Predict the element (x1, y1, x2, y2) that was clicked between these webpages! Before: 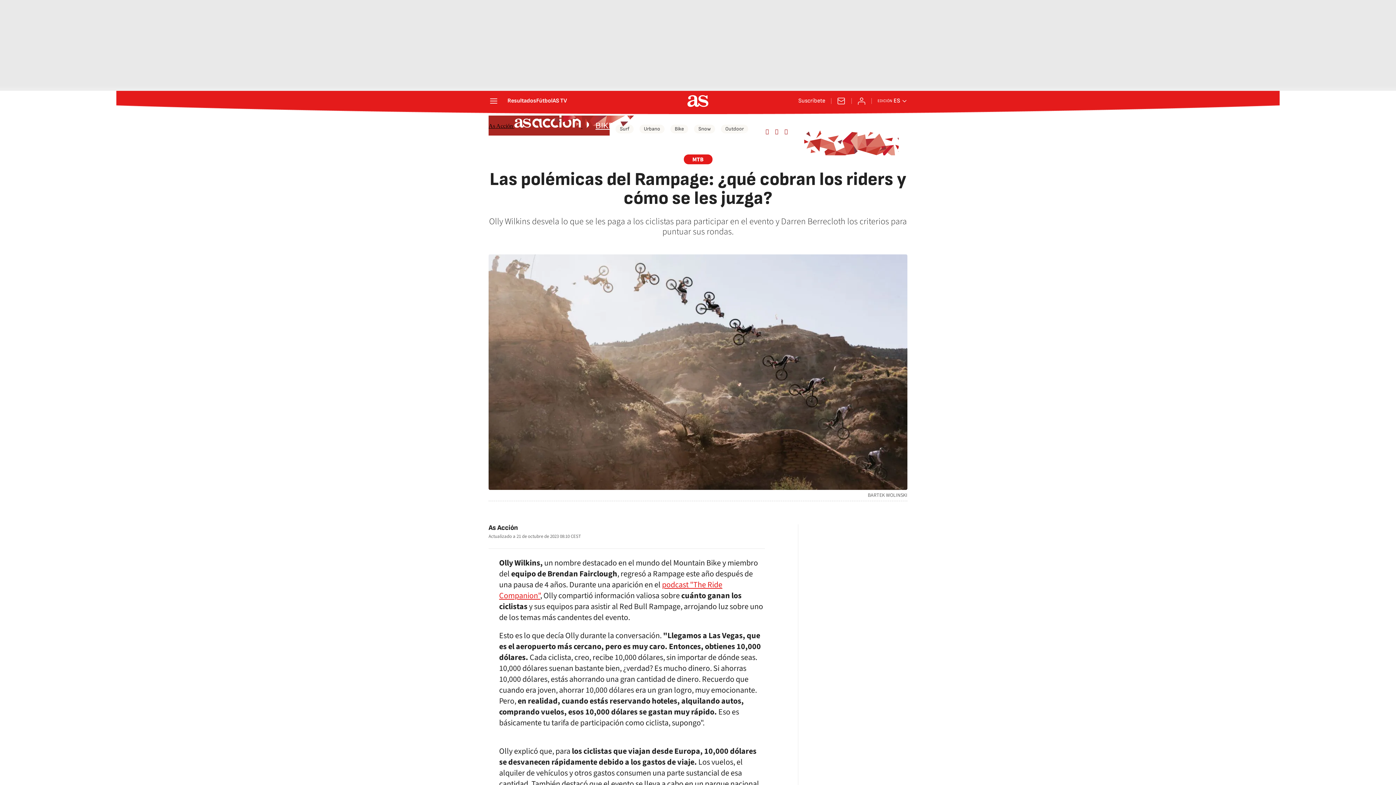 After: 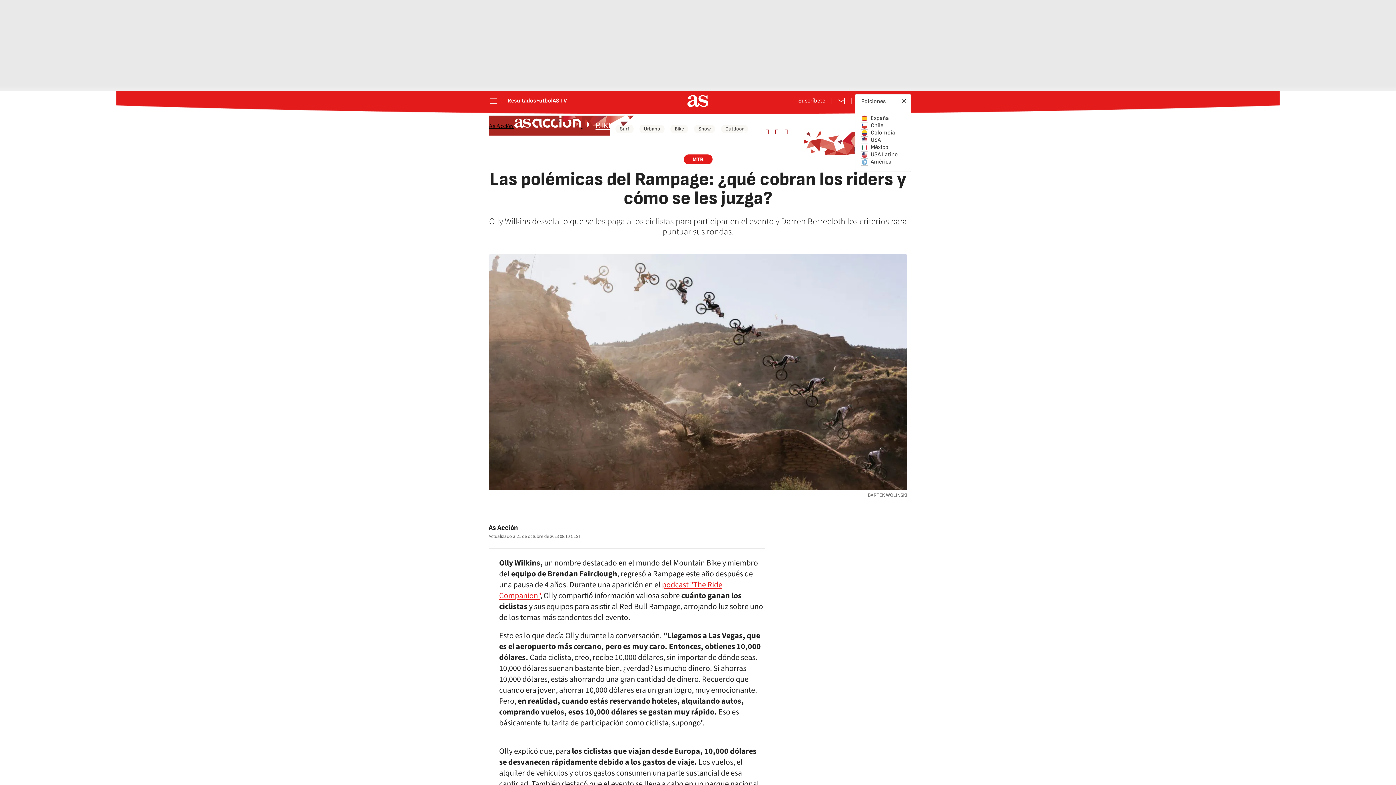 Action: label: Abrir ediciones internacionales bbox: (877, 97, 907, 104)